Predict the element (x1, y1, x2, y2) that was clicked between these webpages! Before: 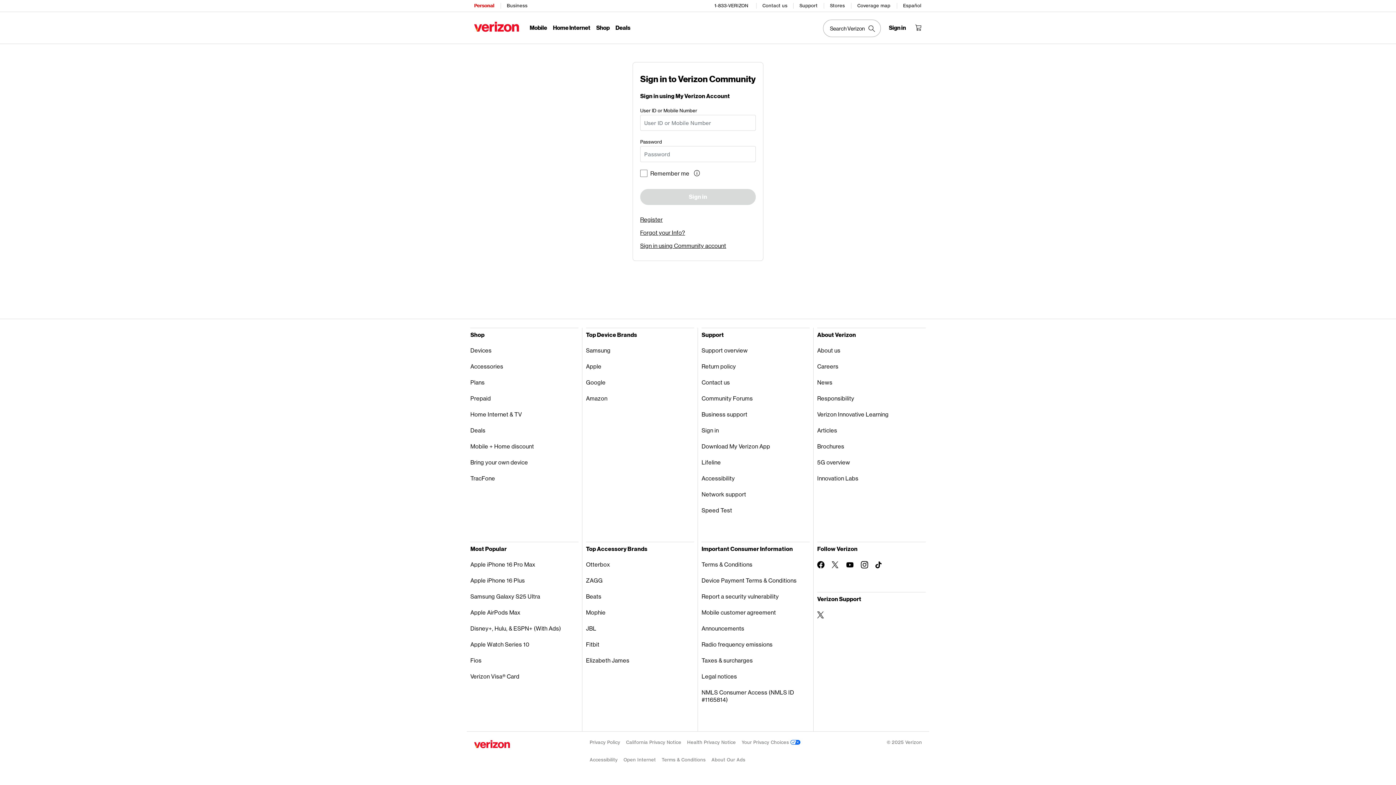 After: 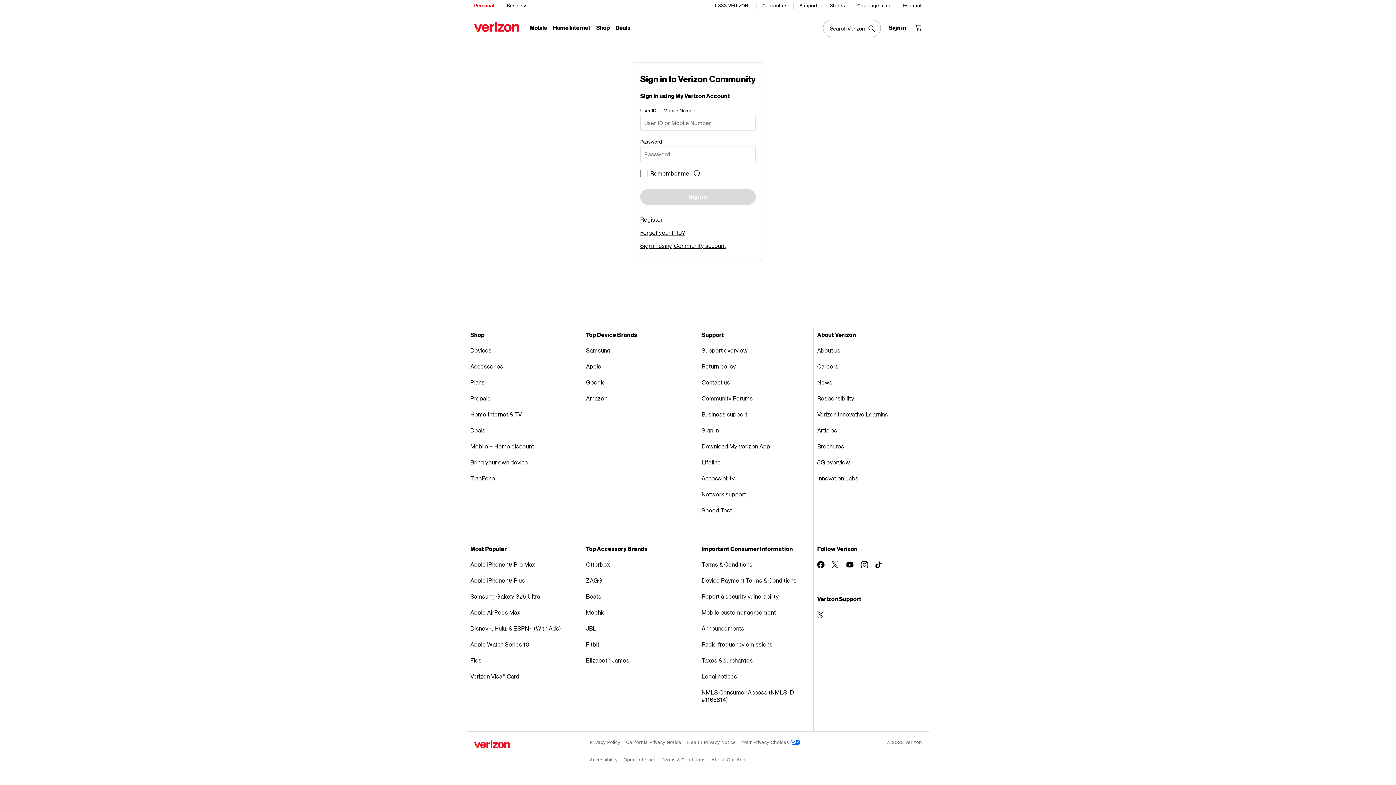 Action: label: NMLS Consumer Access (NMLS ID #1165814) bbox: (701, 685, 809, 708)